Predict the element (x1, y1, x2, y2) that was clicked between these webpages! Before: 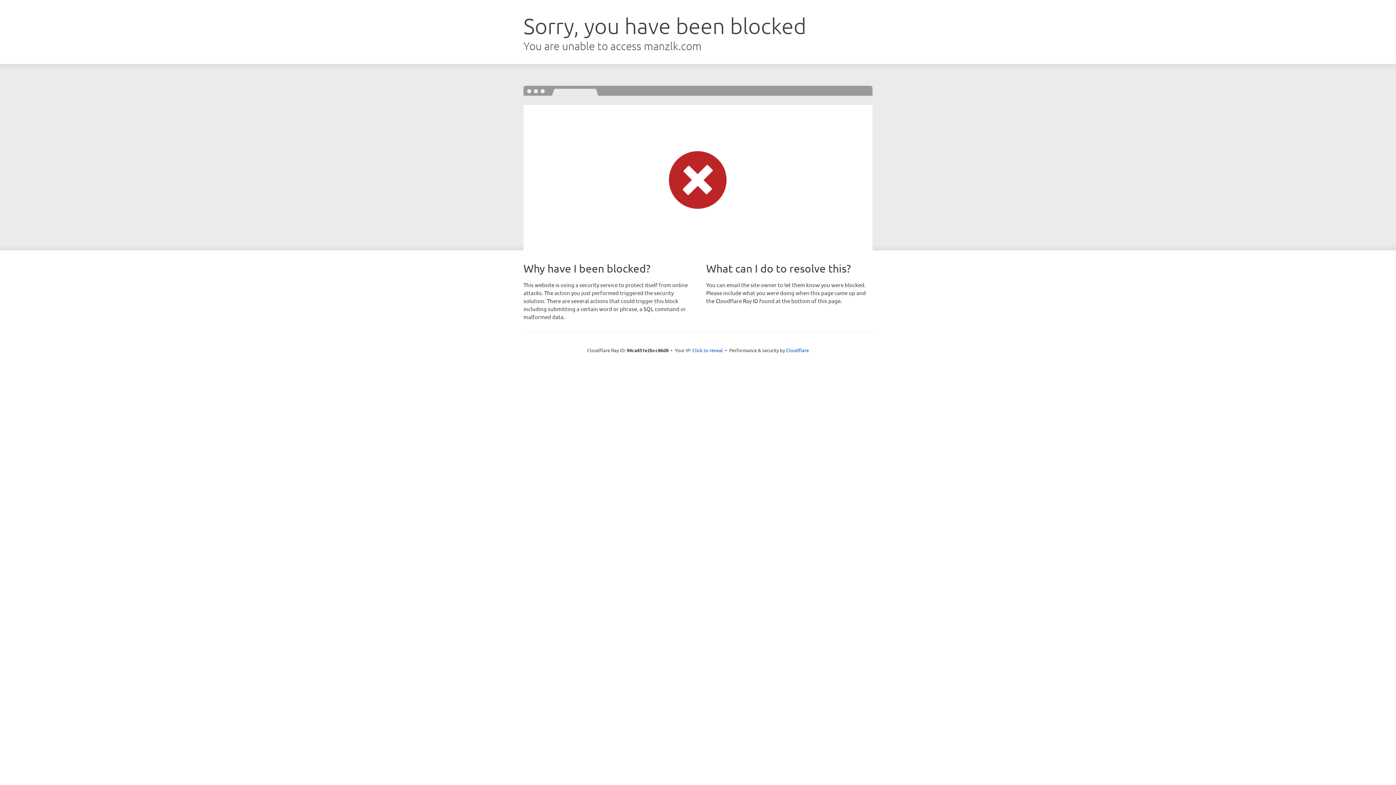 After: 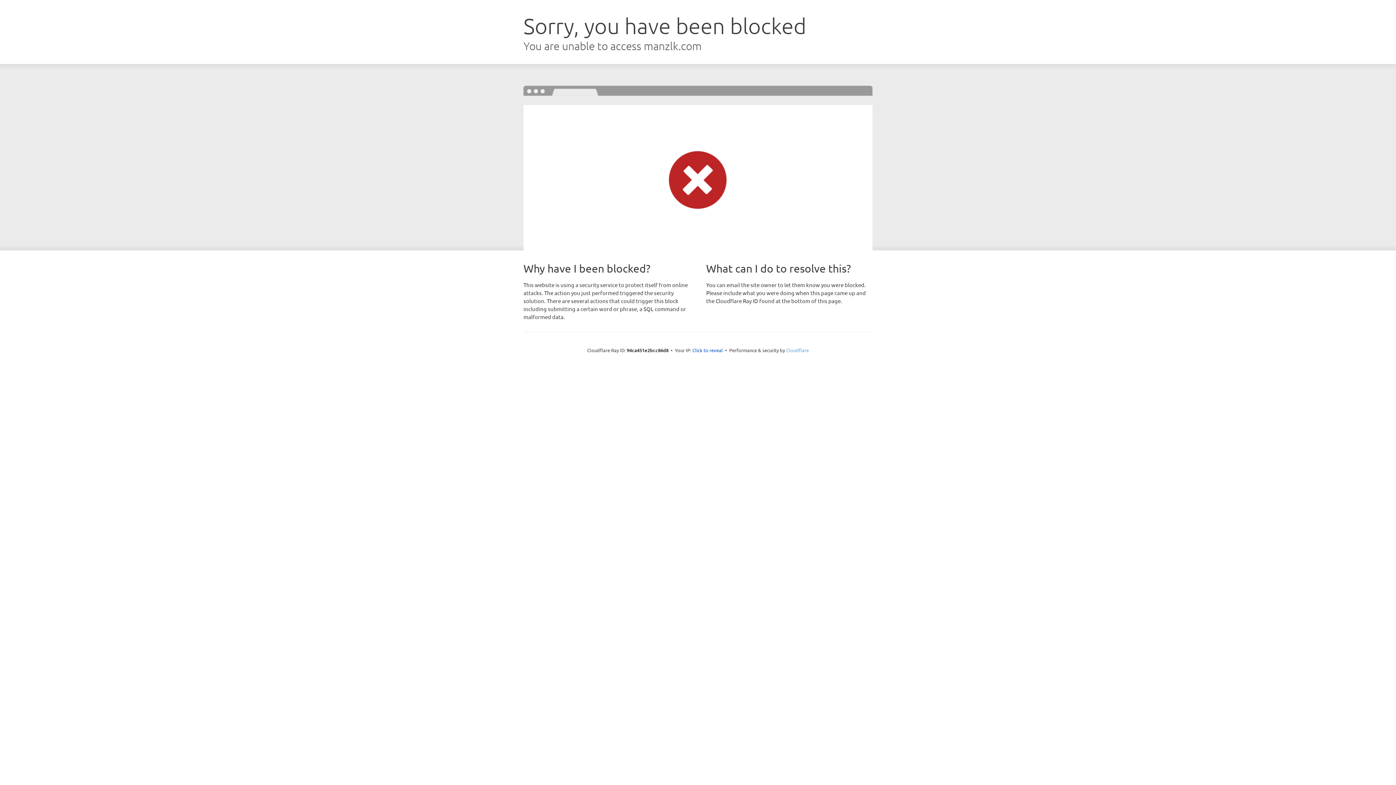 Action: bbox: (786, 347, 809, 353) label: Cloudflare